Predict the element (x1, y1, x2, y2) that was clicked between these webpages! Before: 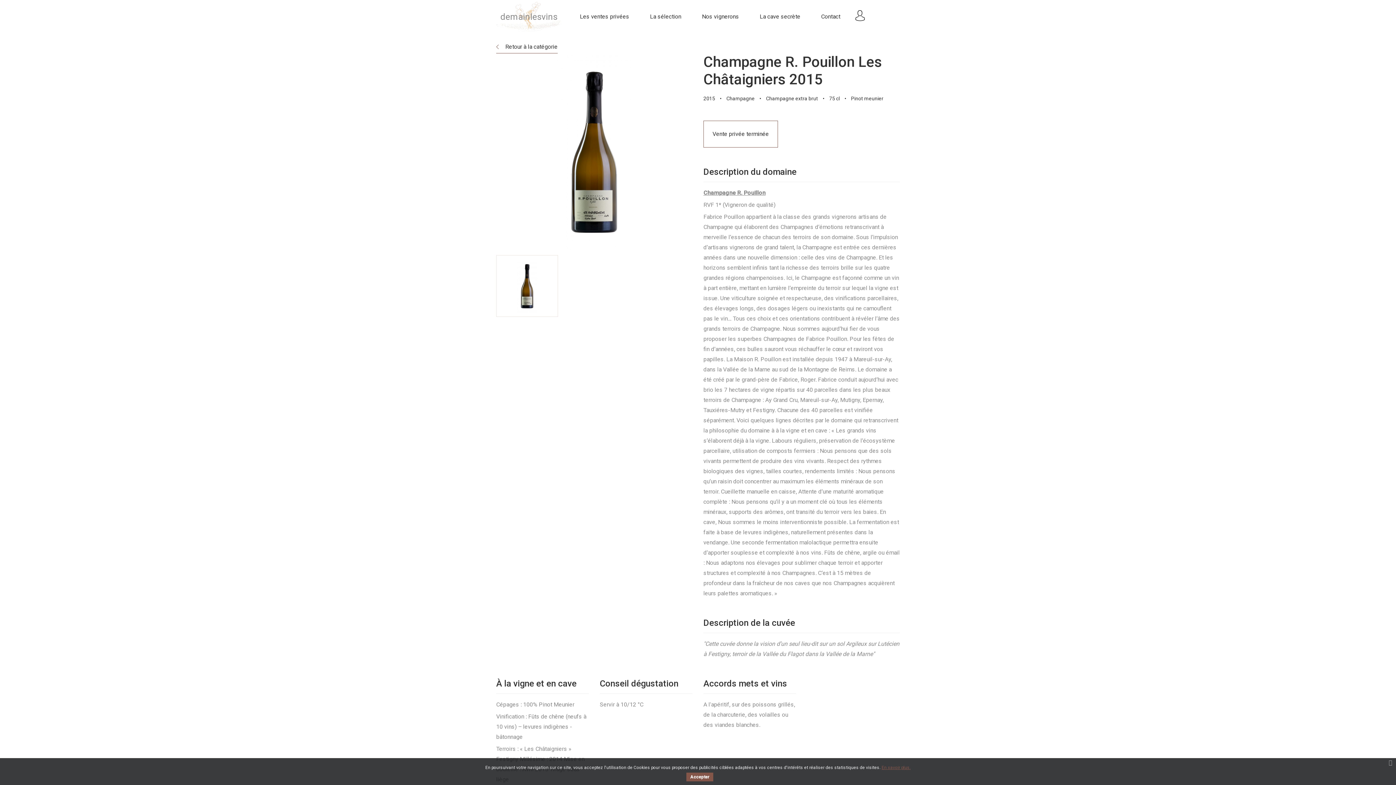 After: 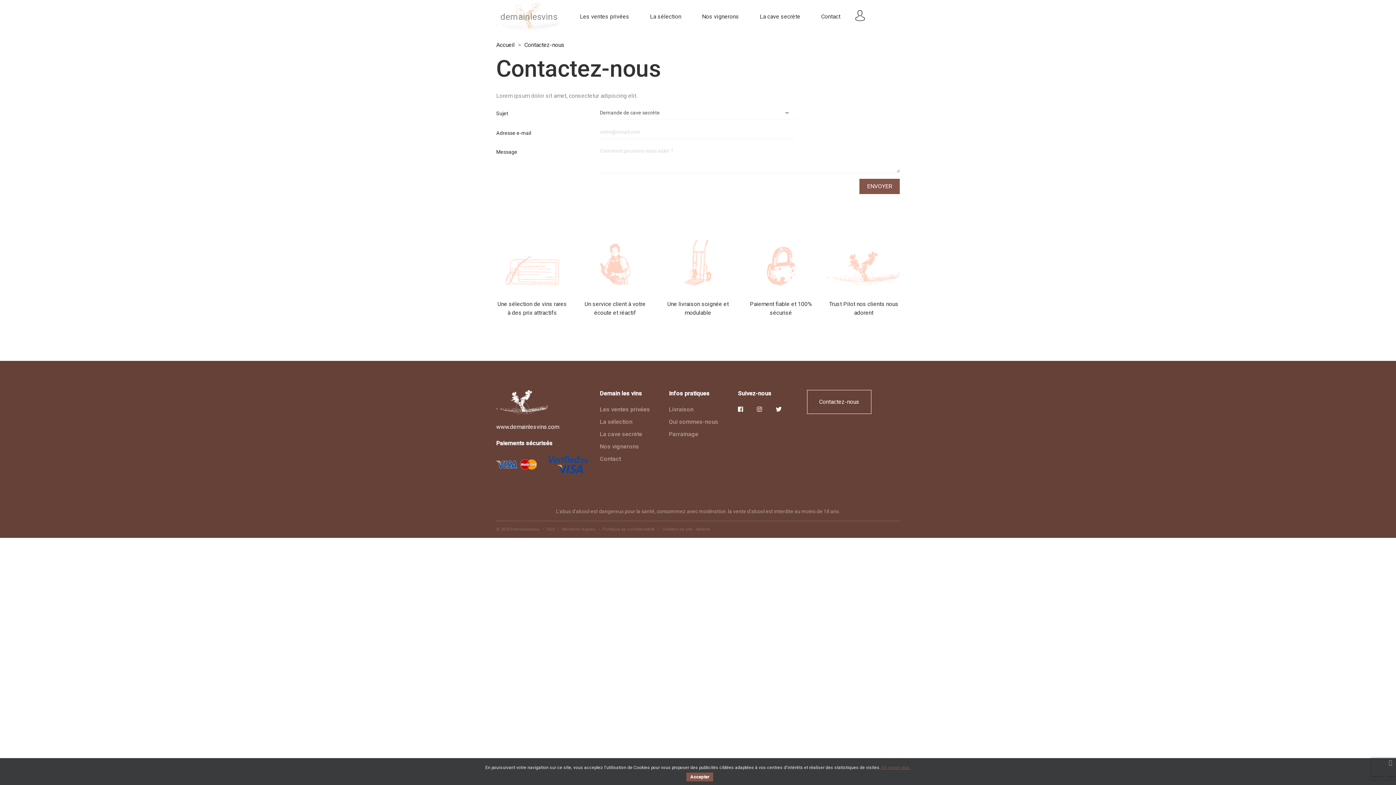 Action: bbox: (756, 8, 804, 24) label: La cave secrète